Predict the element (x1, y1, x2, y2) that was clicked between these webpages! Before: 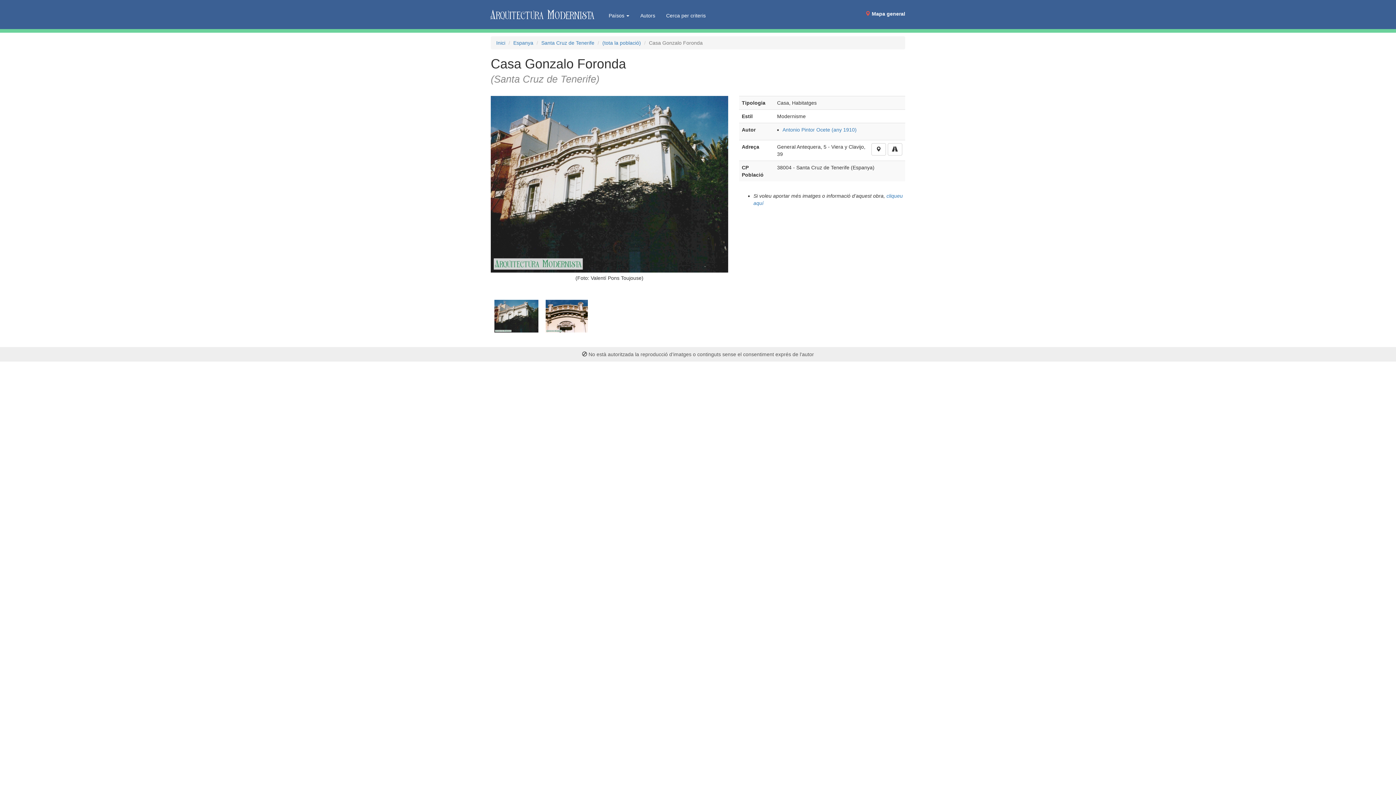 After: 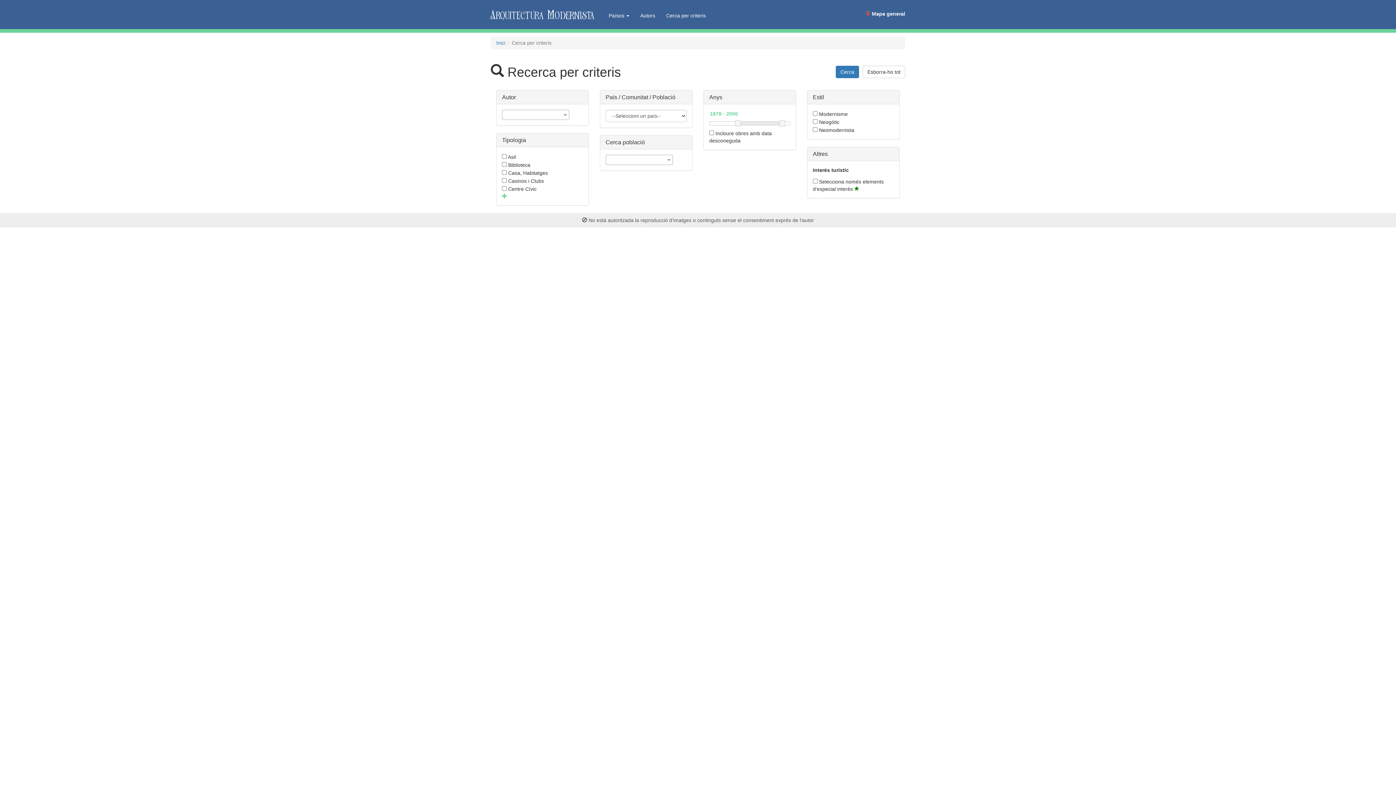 Action: bbox: (660, 1, 711, 24) label: Cerca per criteris